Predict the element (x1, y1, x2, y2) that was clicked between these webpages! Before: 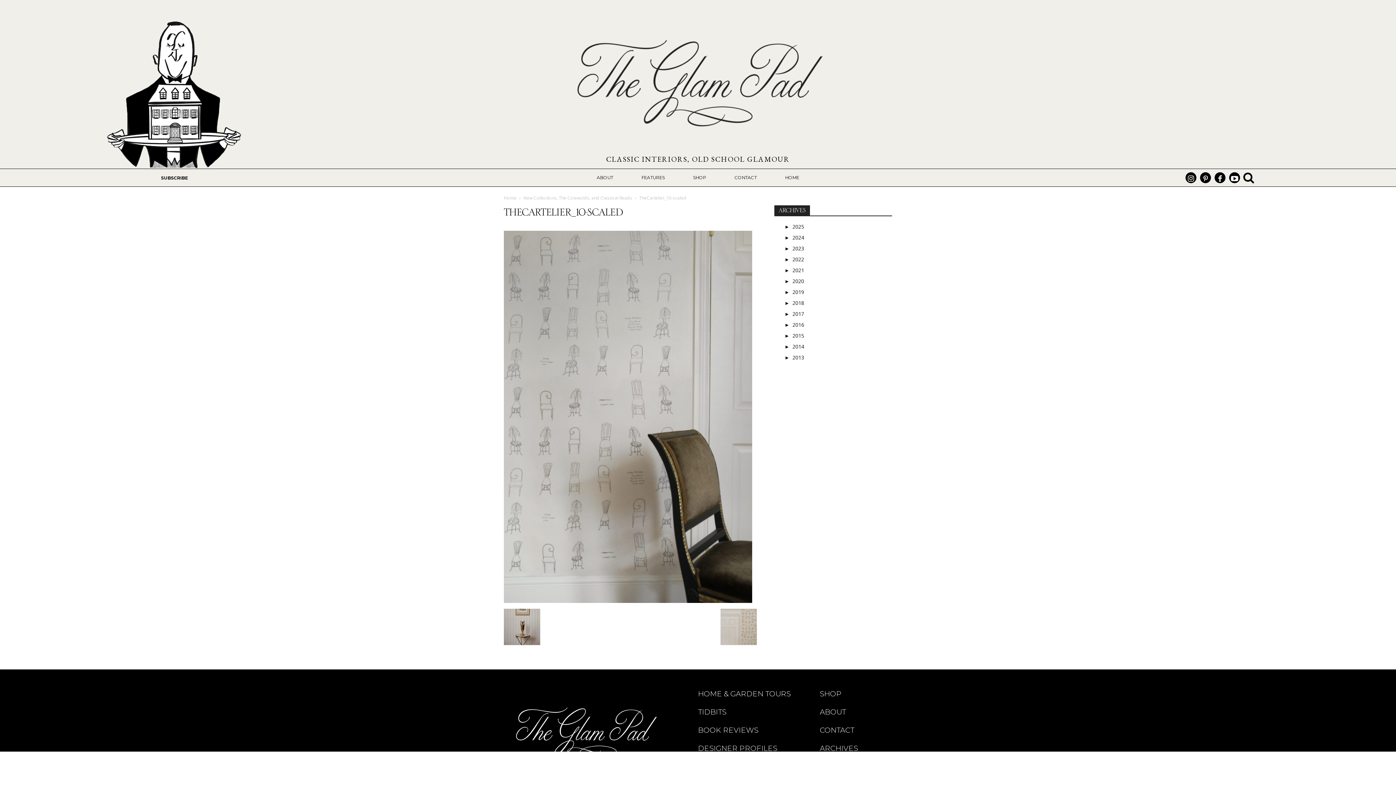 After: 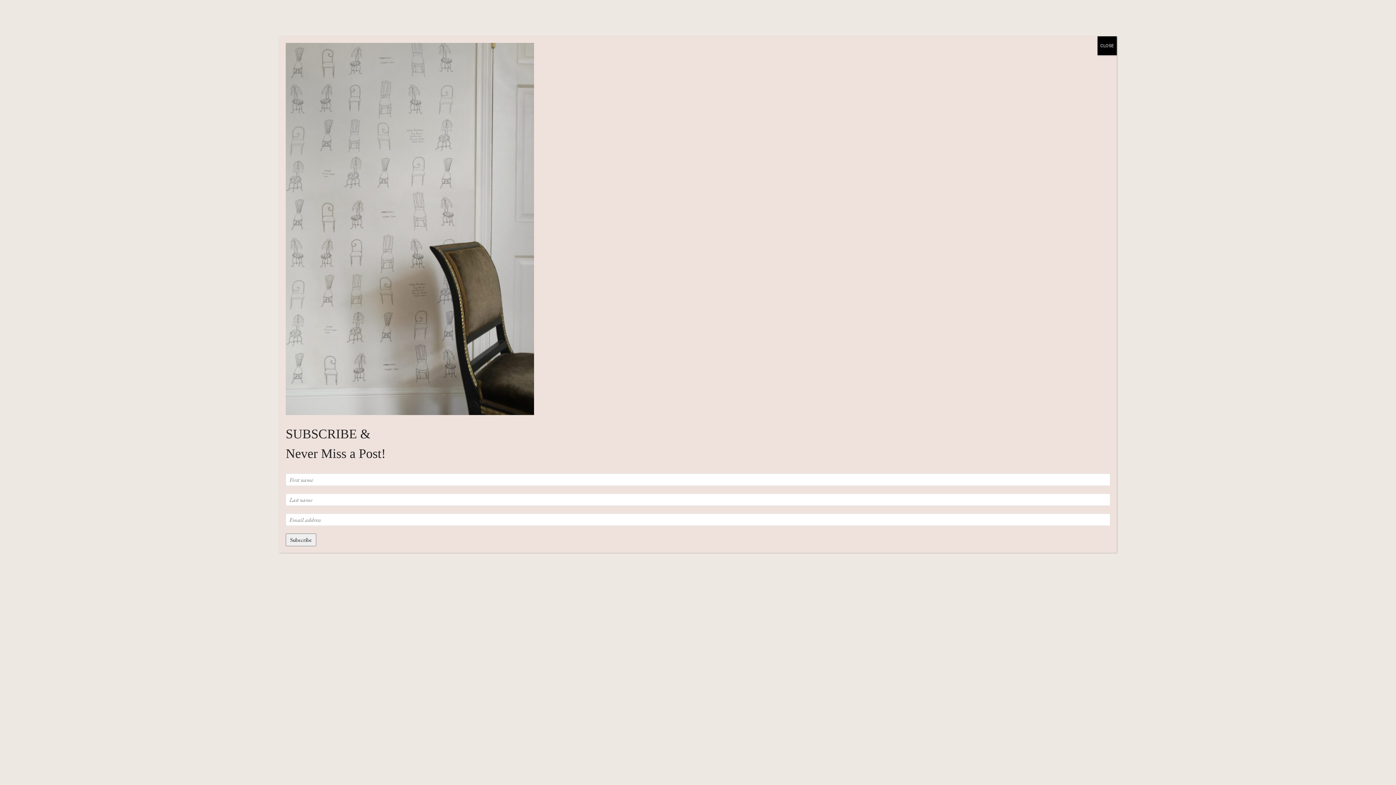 Action: bbox: (155, 169, 193, 185) label: SUBSCRIBE